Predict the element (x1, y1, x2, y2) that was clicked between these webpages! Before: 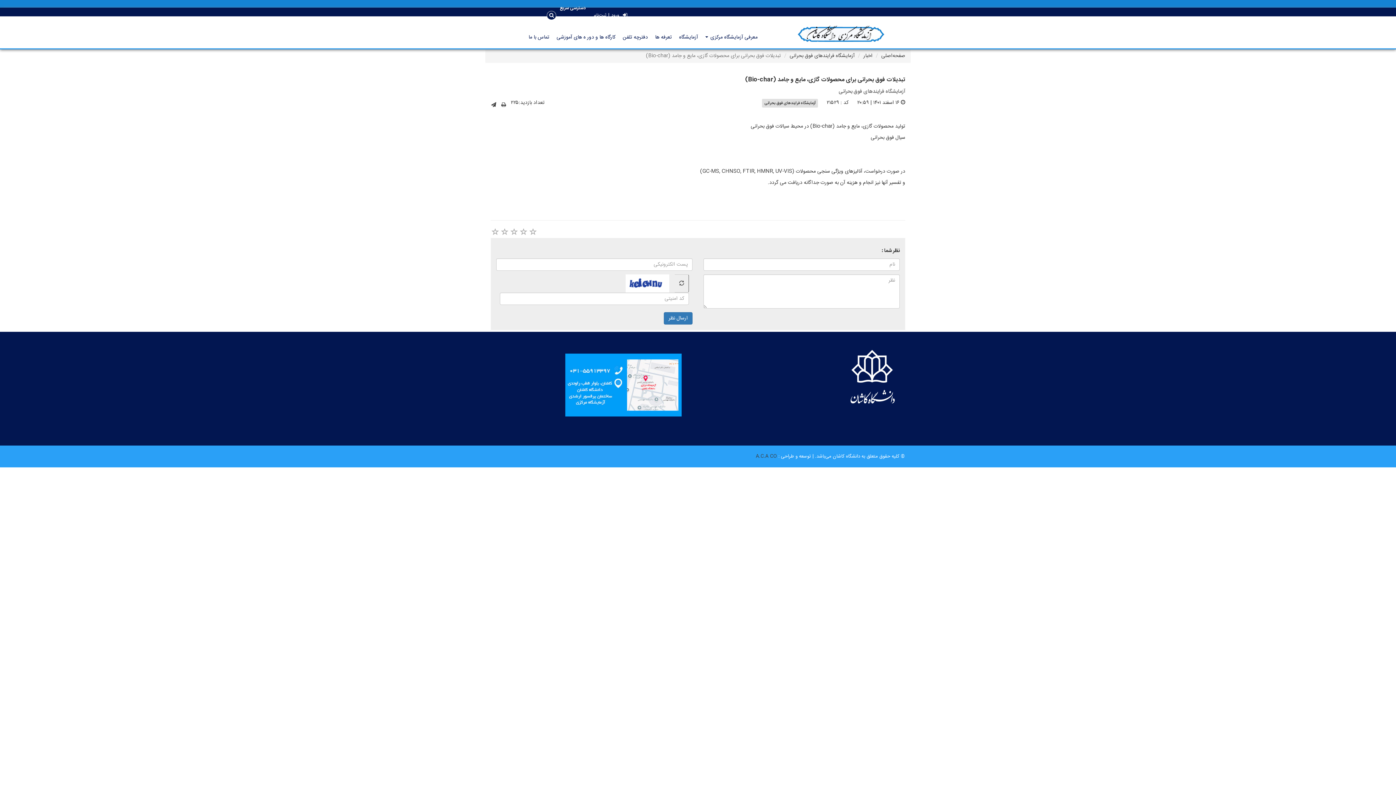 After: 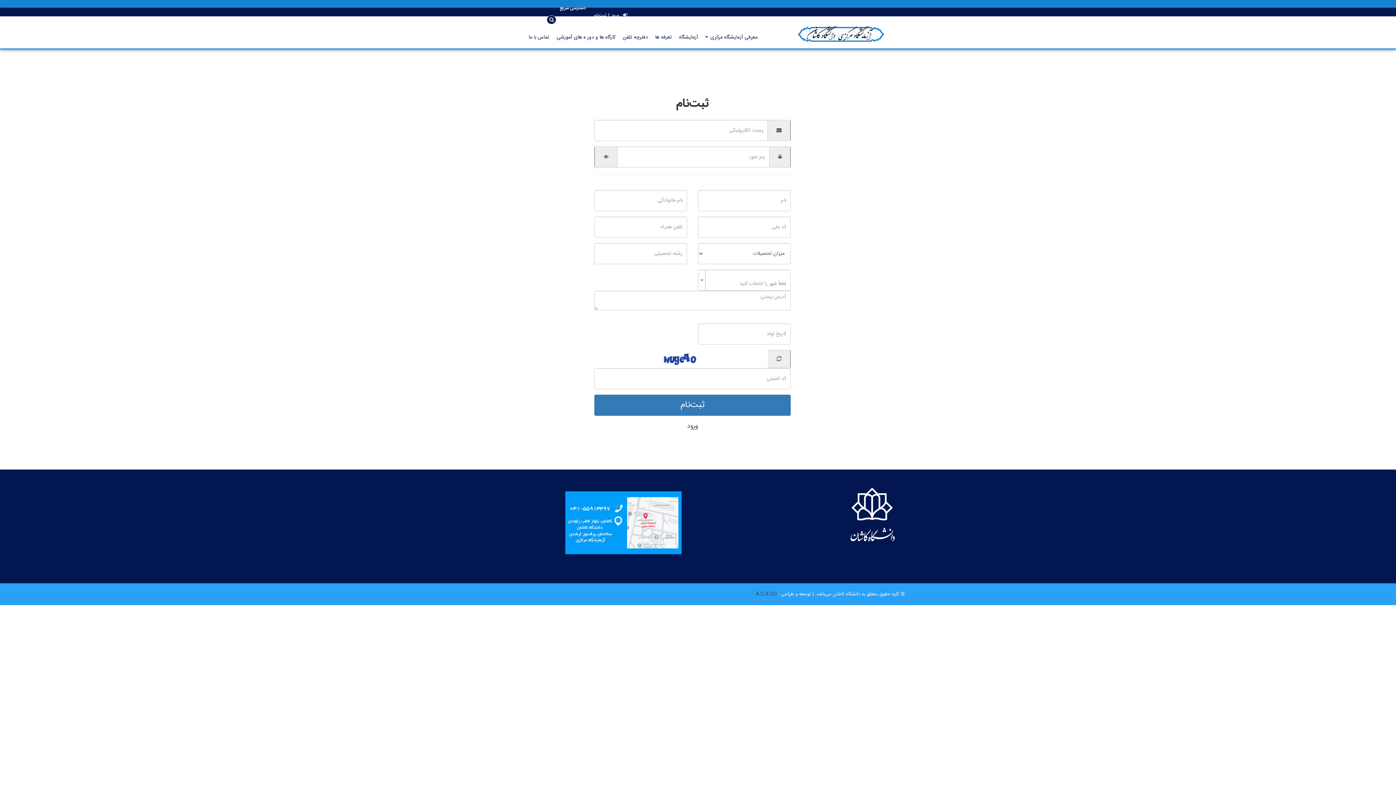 Action: bbox: (593, 11, 606, 18) label: ثبت‌نام